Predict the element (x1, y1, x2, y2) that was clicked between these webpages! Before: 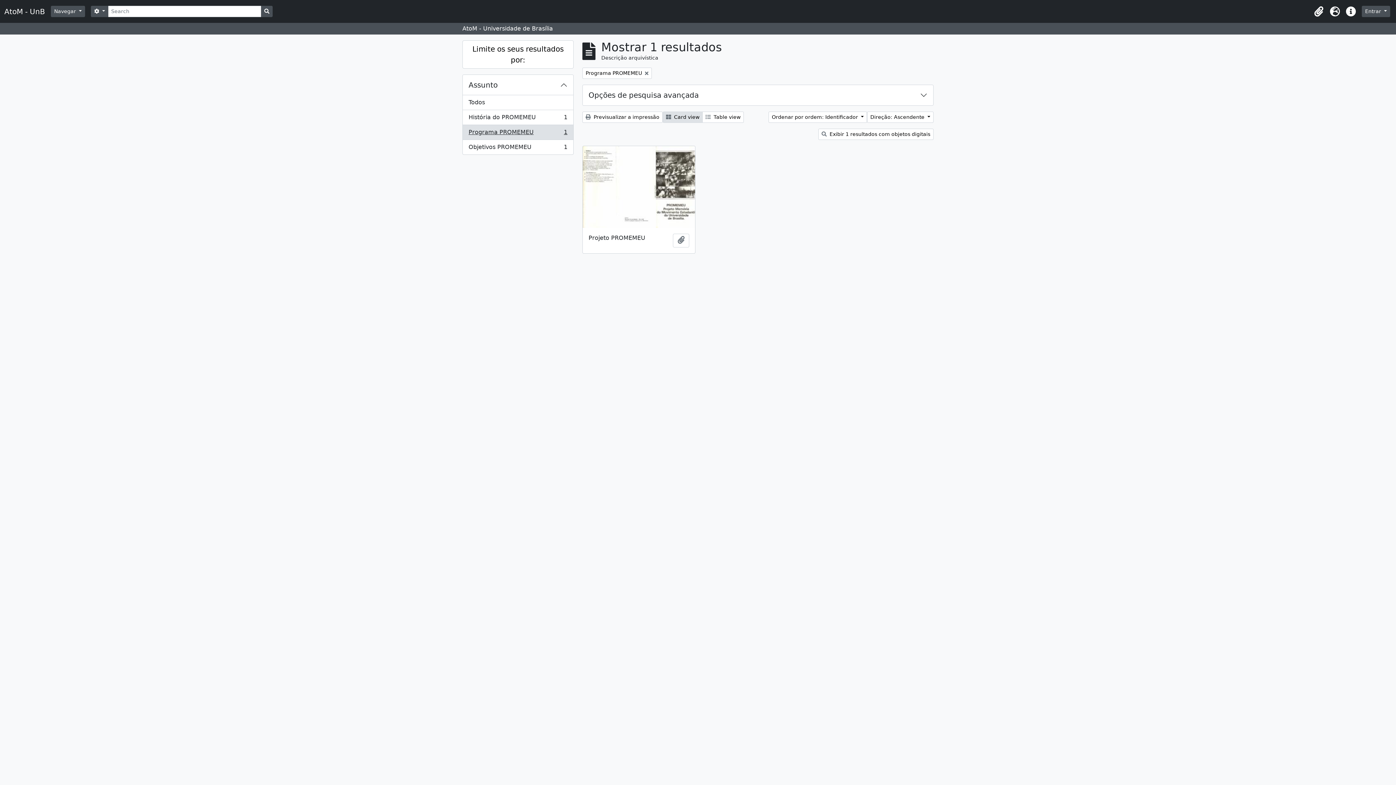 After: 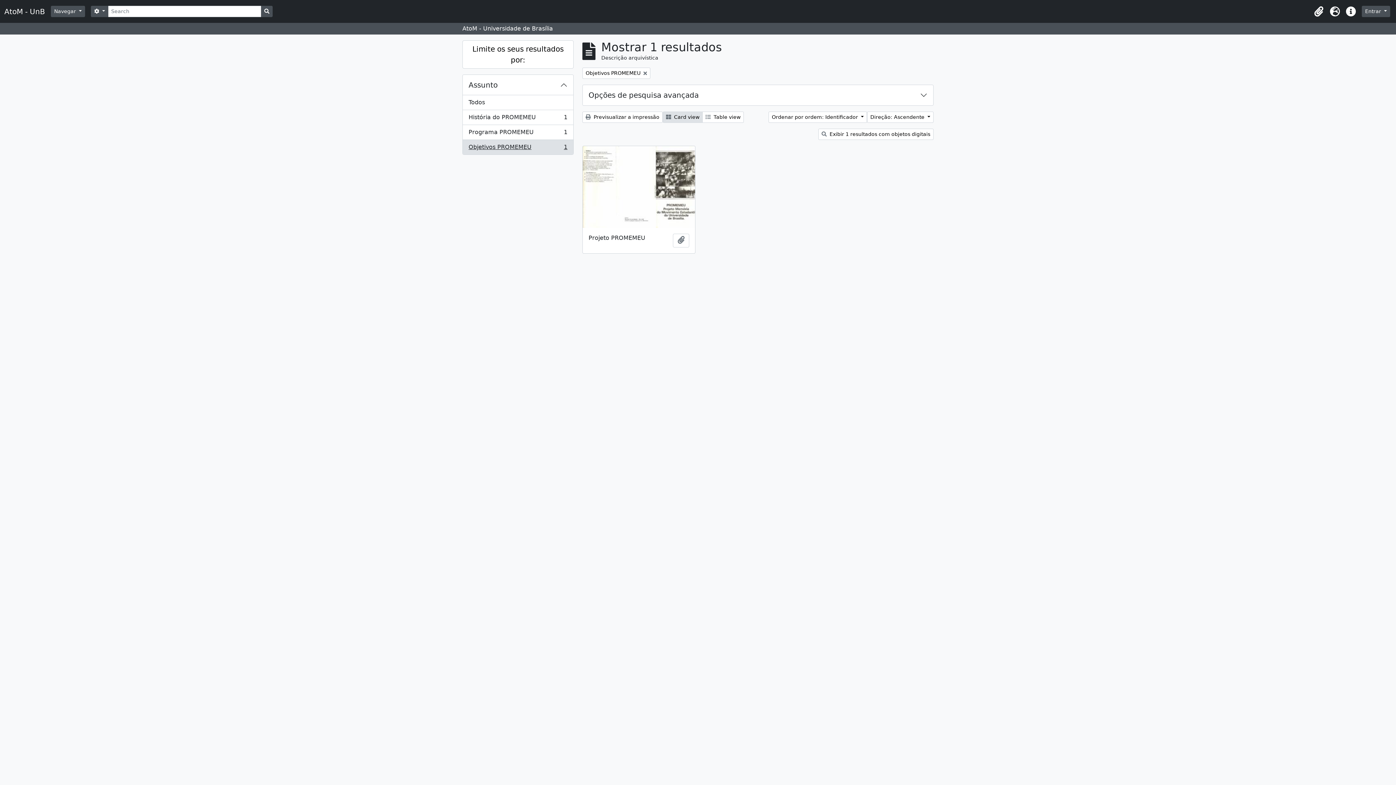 Action: label: Objetivos PROMEMEU
, 1 resultados
1 bbox: (462, 140, 573, 154)